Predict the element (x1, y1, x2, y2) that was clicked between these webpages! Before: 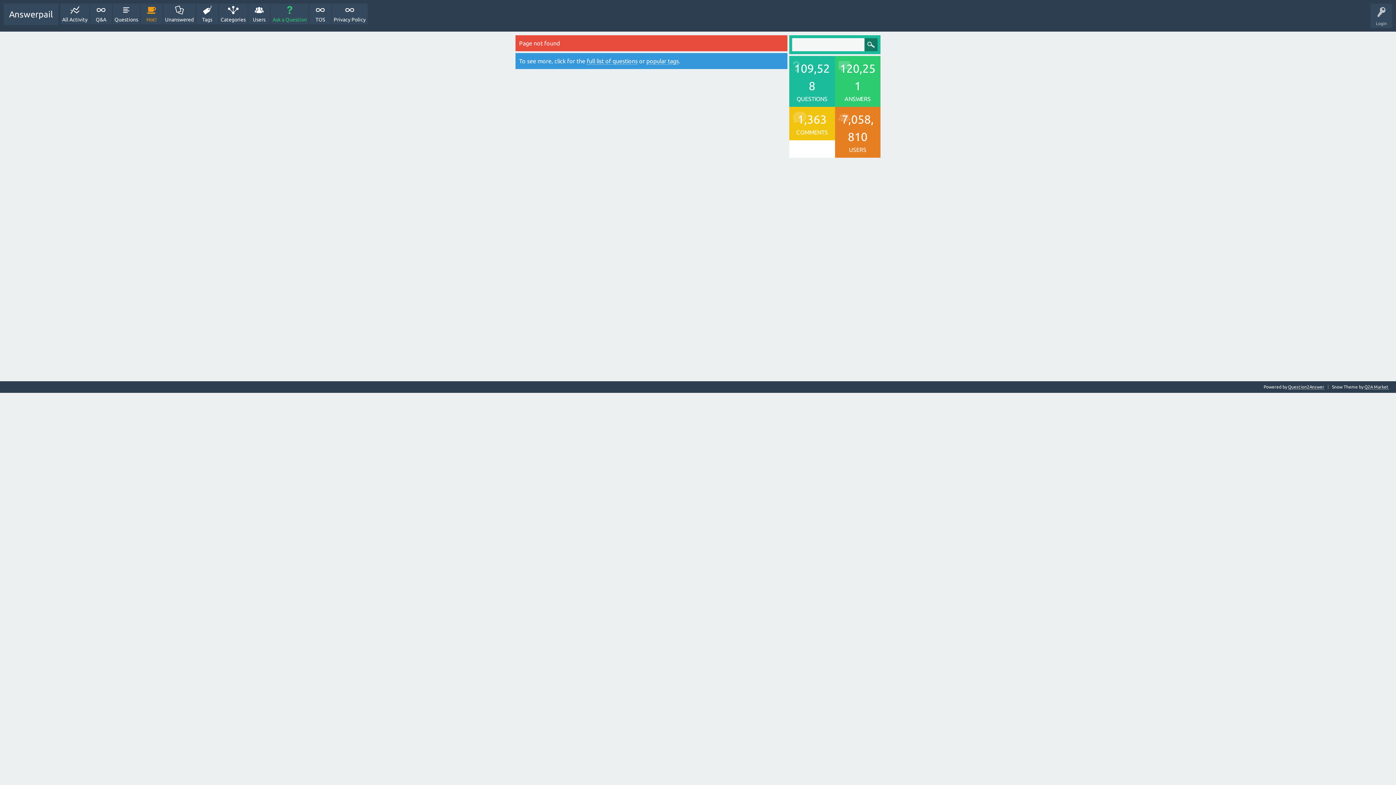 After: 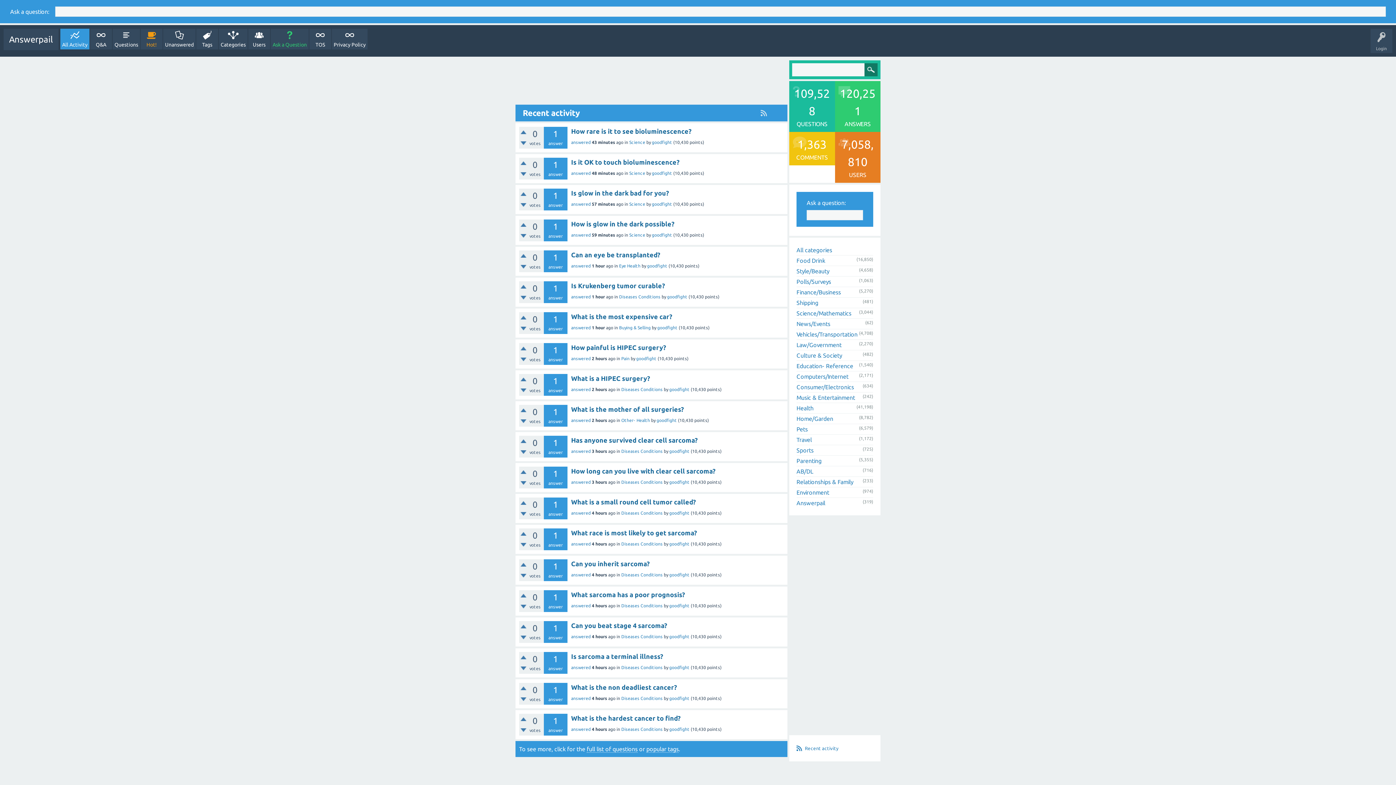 Action: label: All Activity bbox: (60, 3, 89, 24)